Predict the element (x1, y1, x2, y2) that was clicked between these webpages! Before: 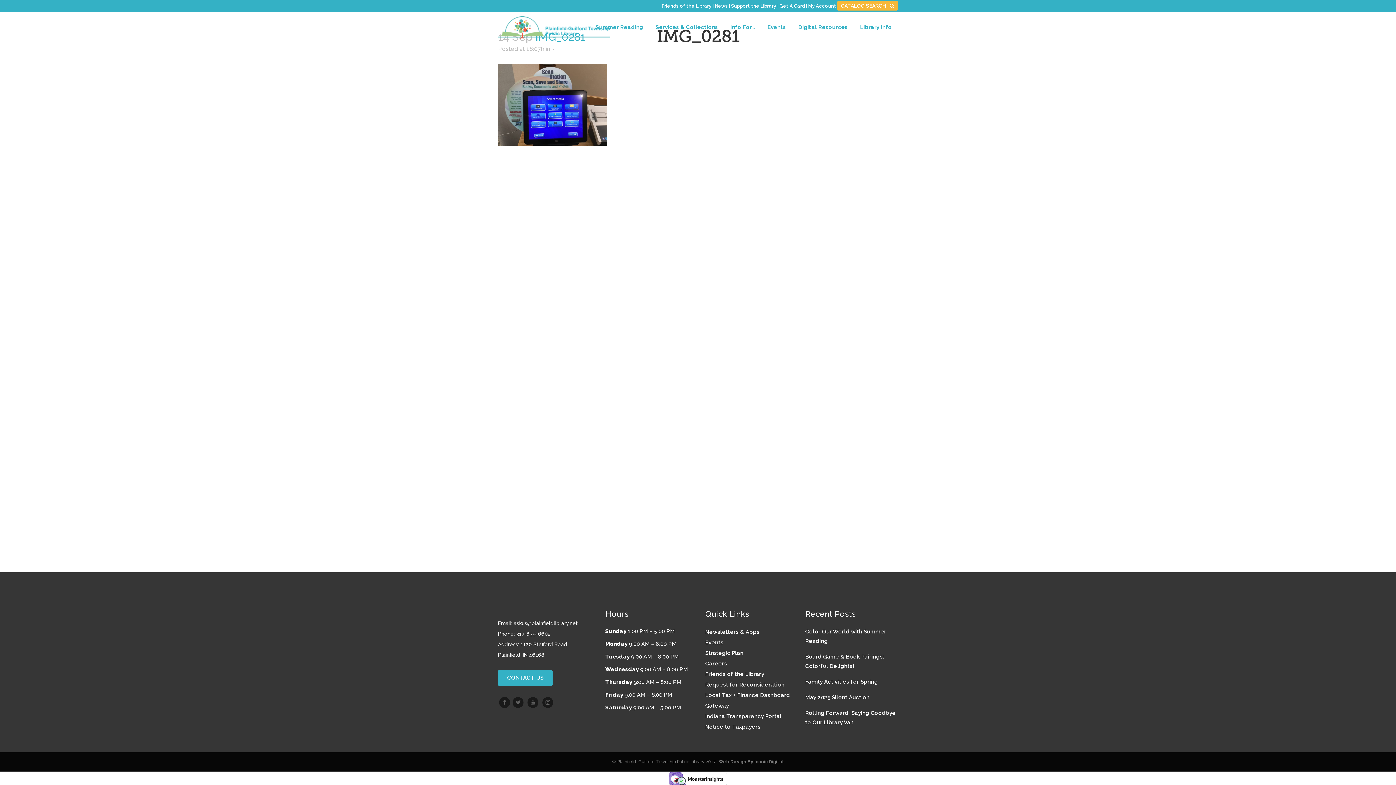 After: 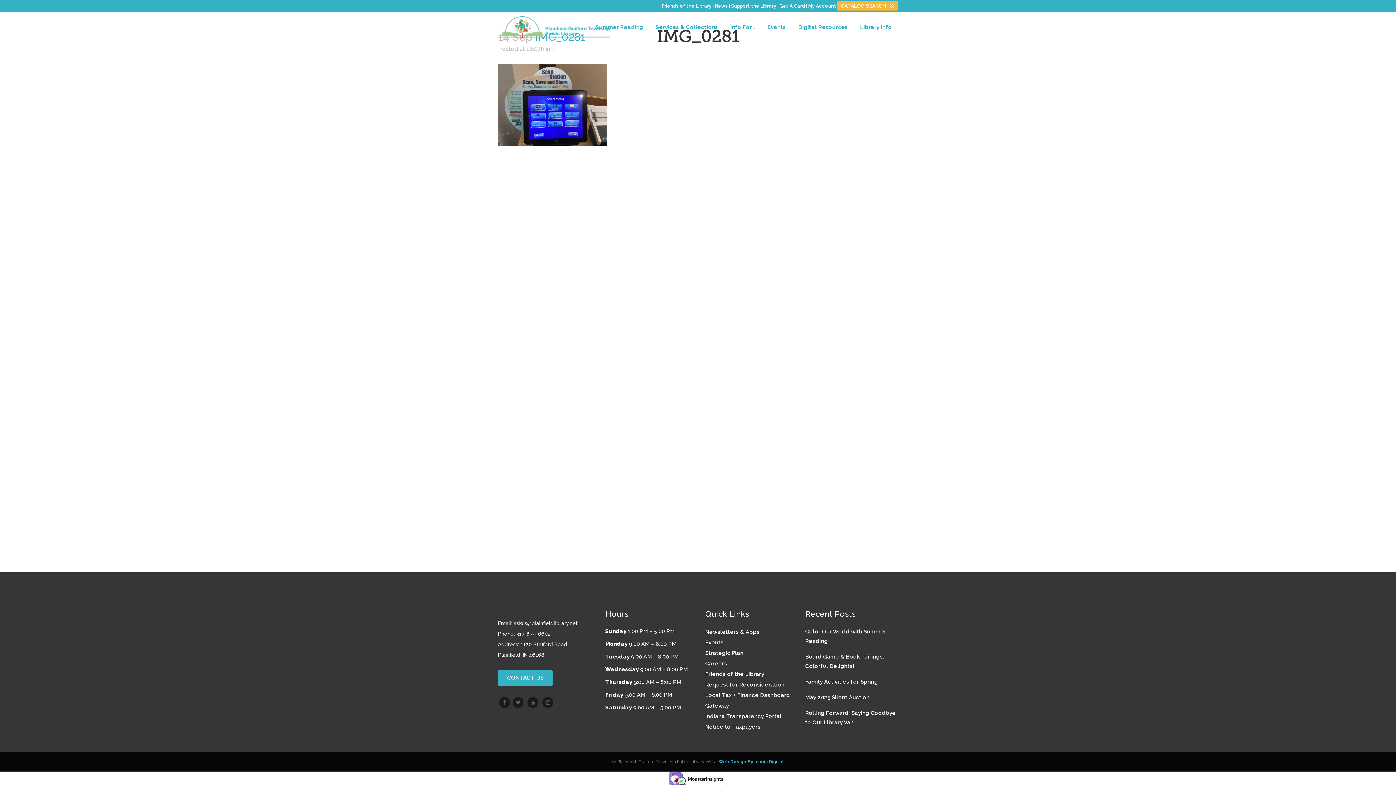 Action: bbox: (718, 759, 784, 764) label: Web Design By Iconic Digital